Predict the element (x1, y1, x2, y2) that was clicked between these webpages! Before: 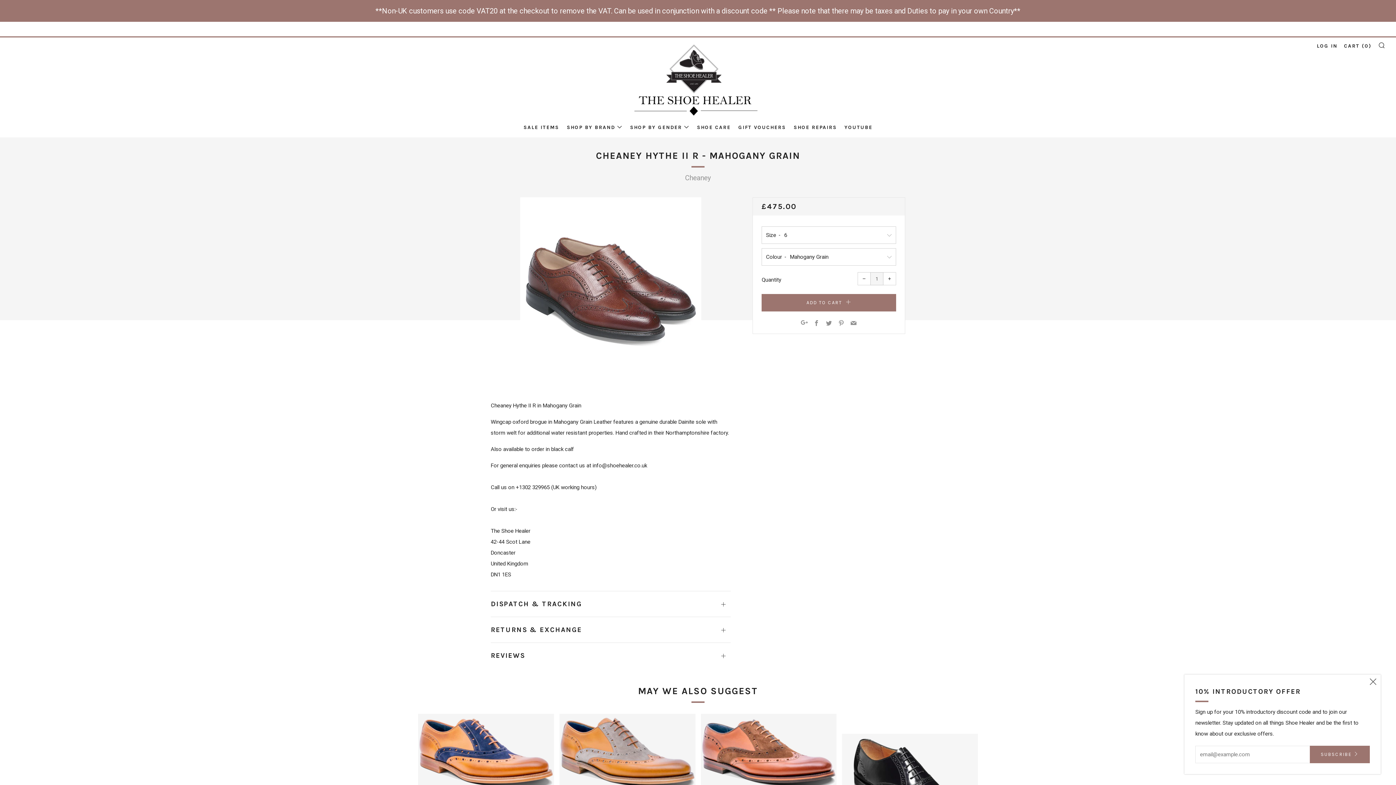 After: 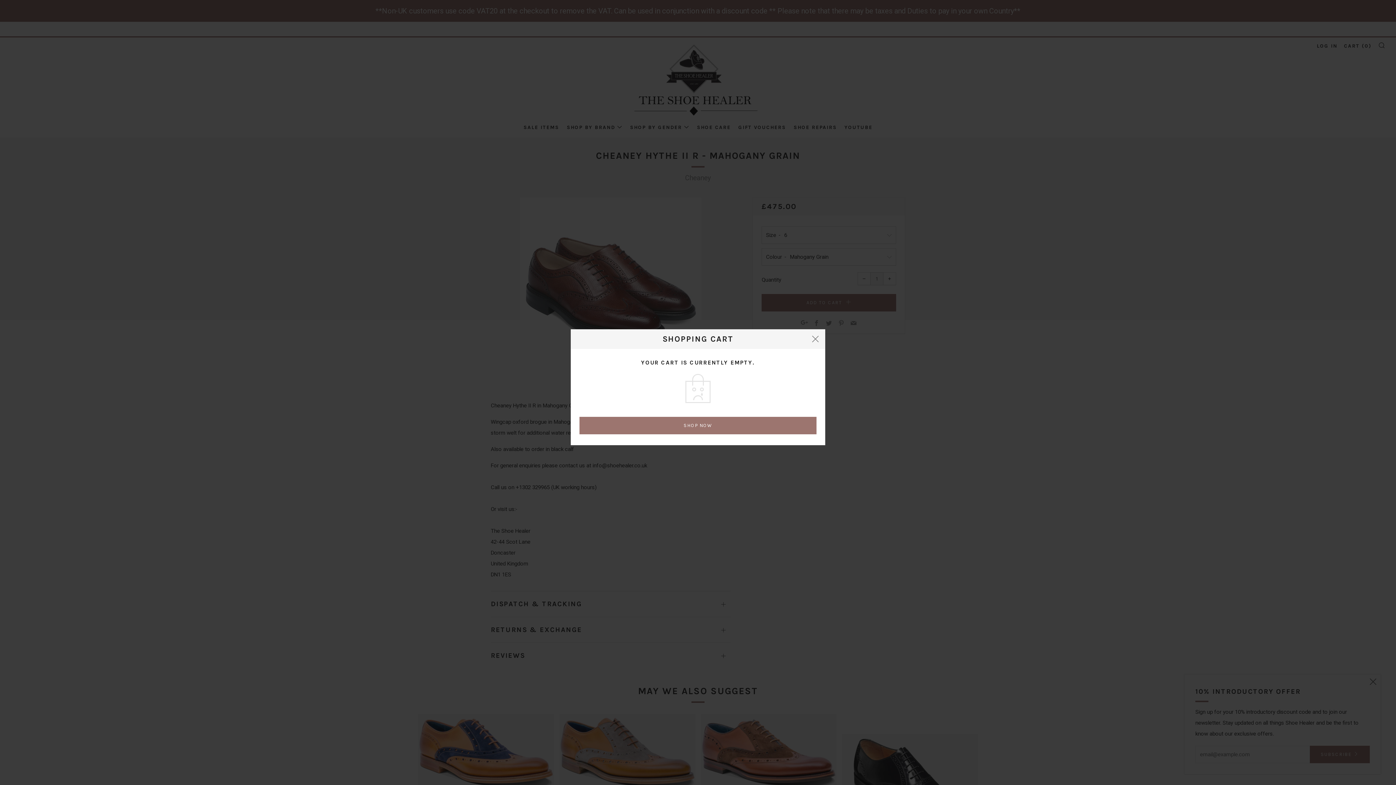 Action: label: CART (0) bbox: (1344, 42, 1372, 49)